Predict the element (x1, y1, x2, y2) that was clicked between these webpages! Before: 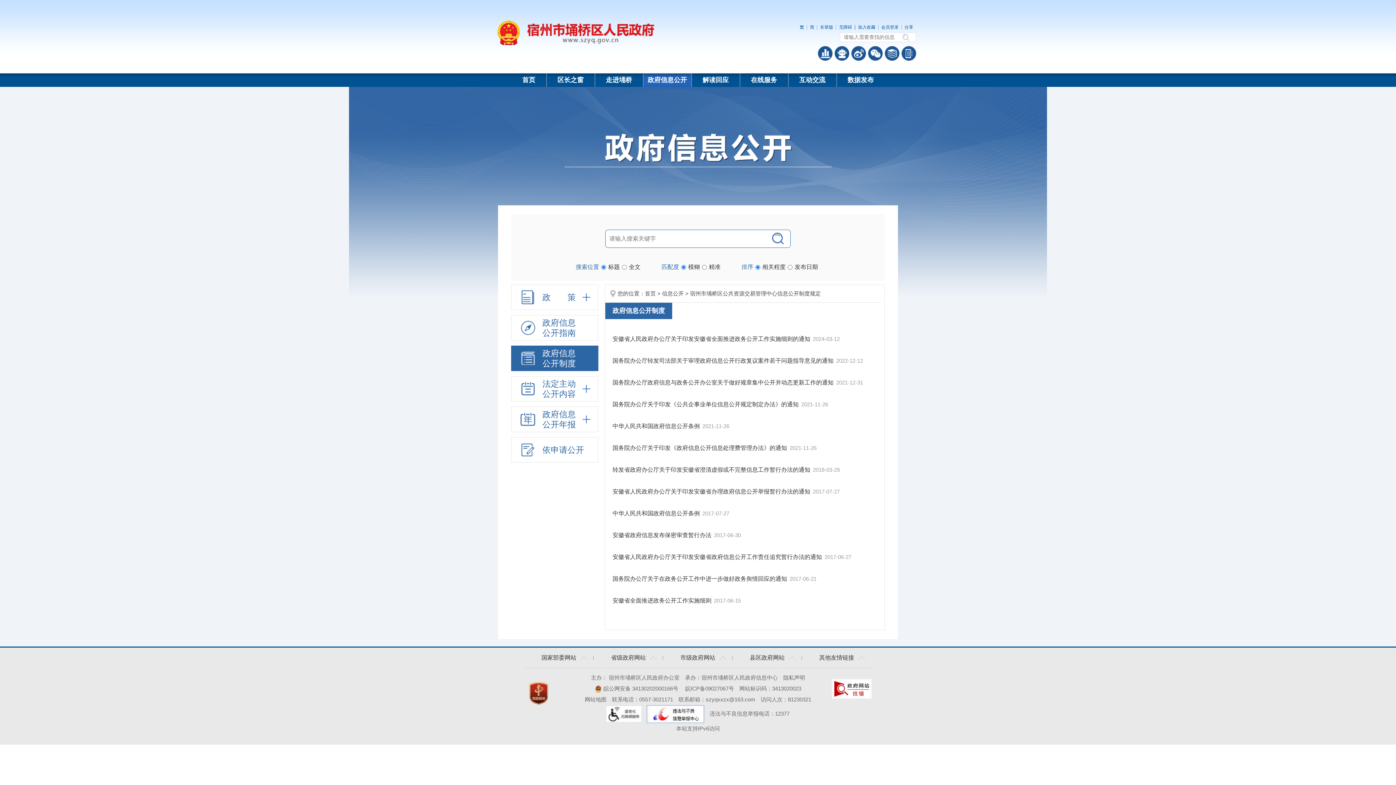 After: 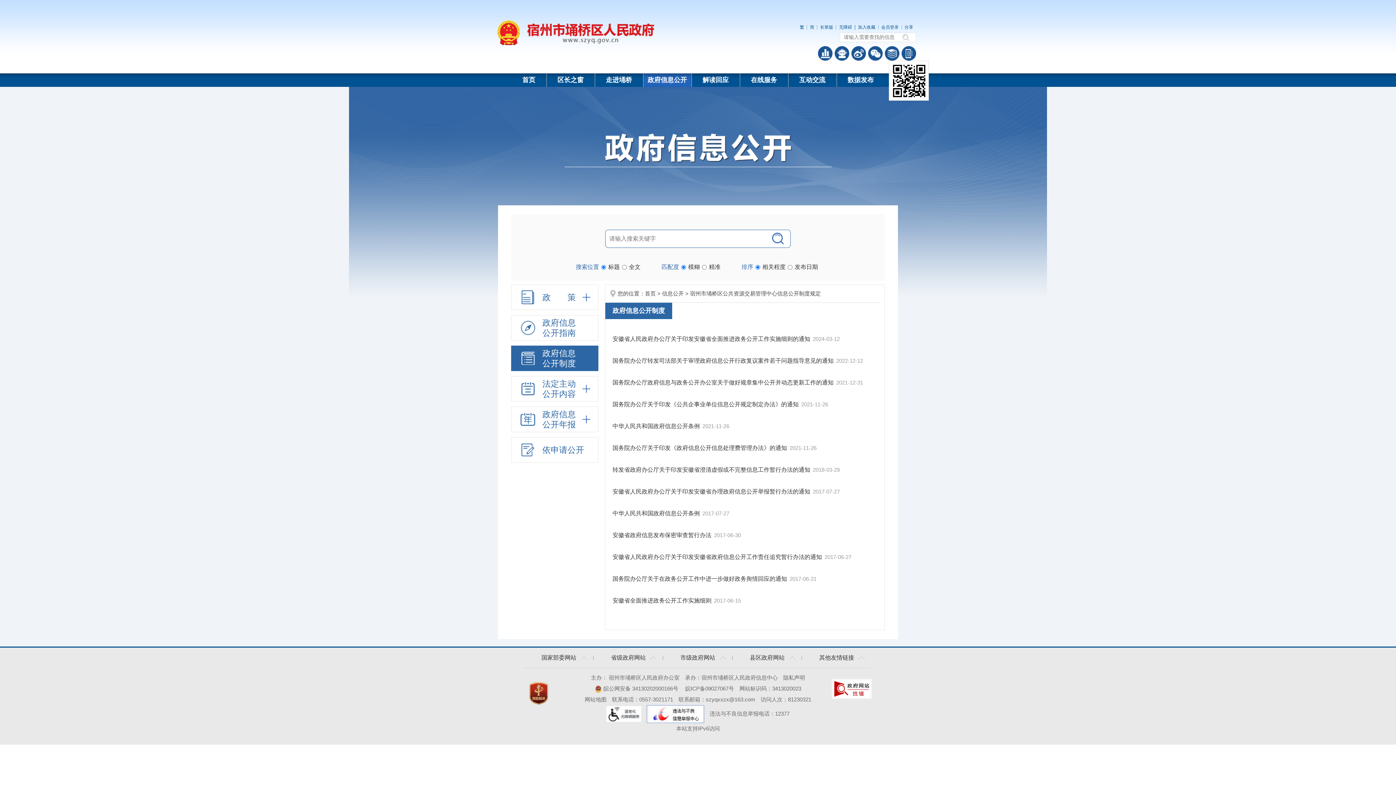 Action: bbox: (901, 46, 916, 60) label: 手机版